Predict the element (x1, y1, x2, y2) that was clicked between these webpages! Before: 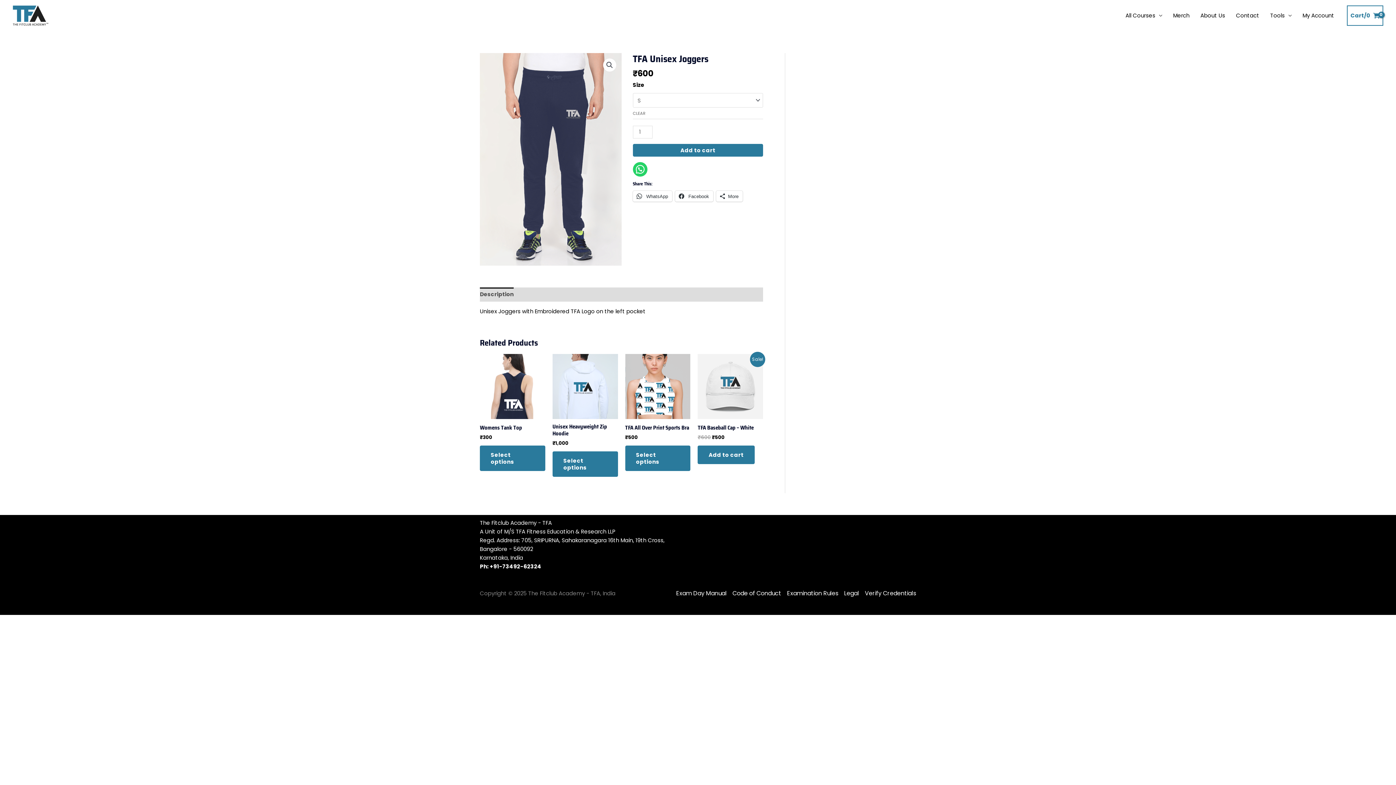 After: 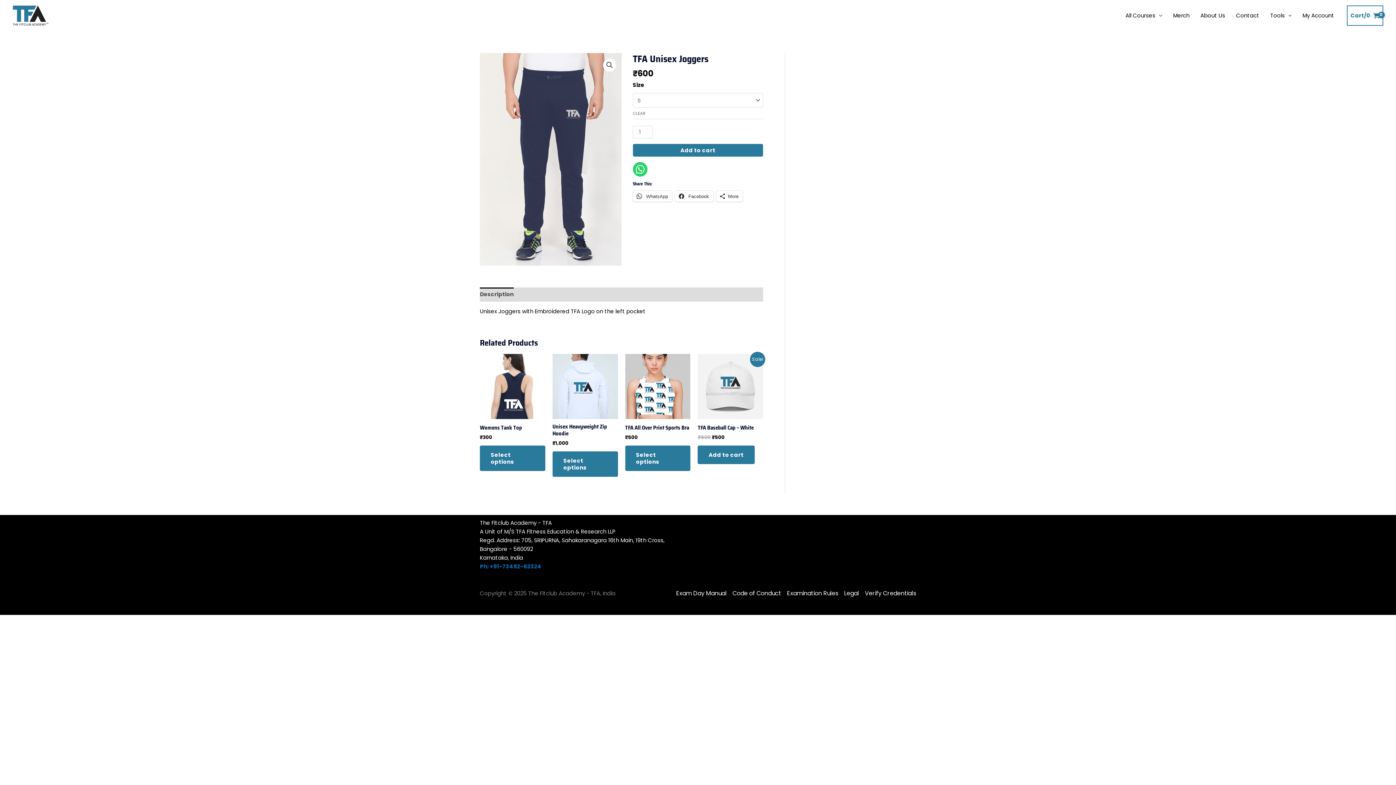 Action: bbox: (480, 562, 541, 570) label: Ph: +91-73492-62324